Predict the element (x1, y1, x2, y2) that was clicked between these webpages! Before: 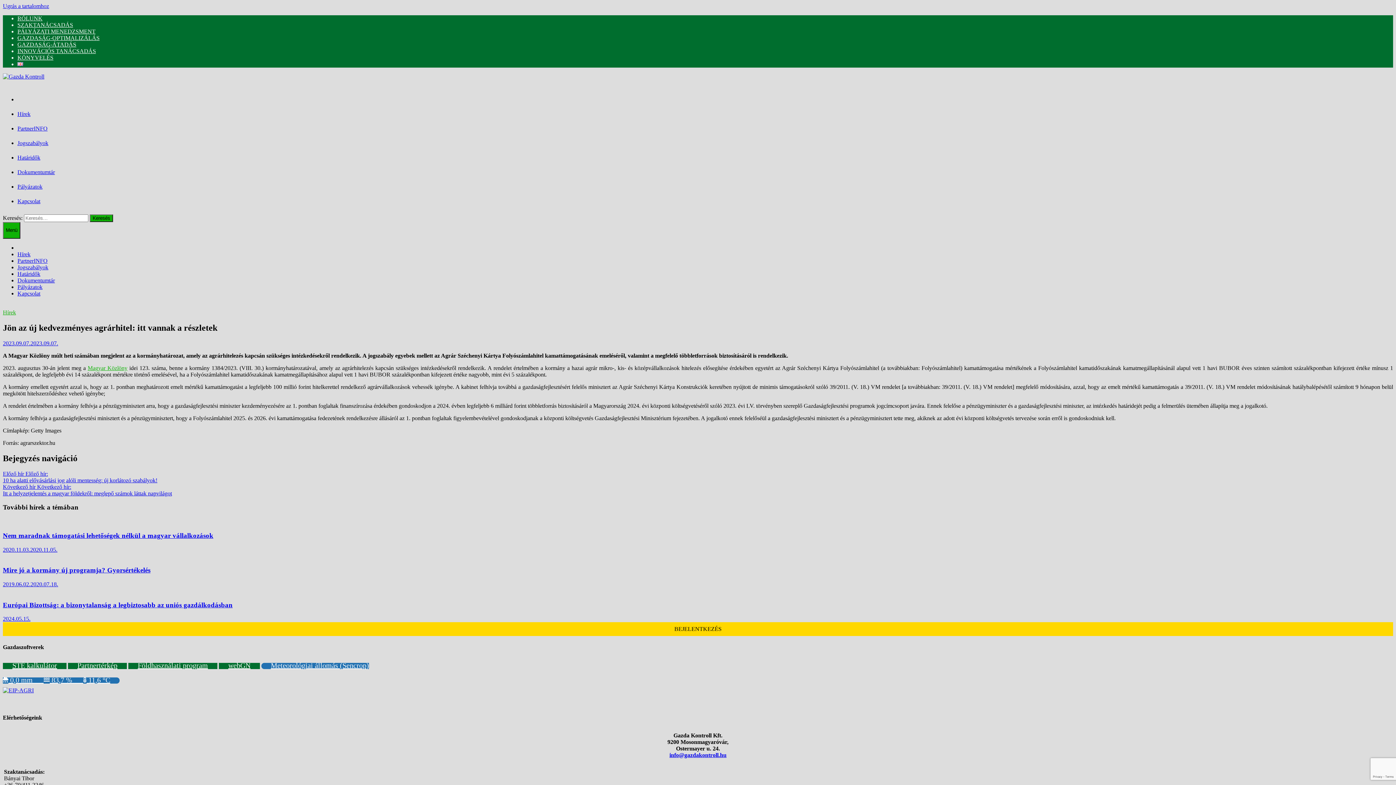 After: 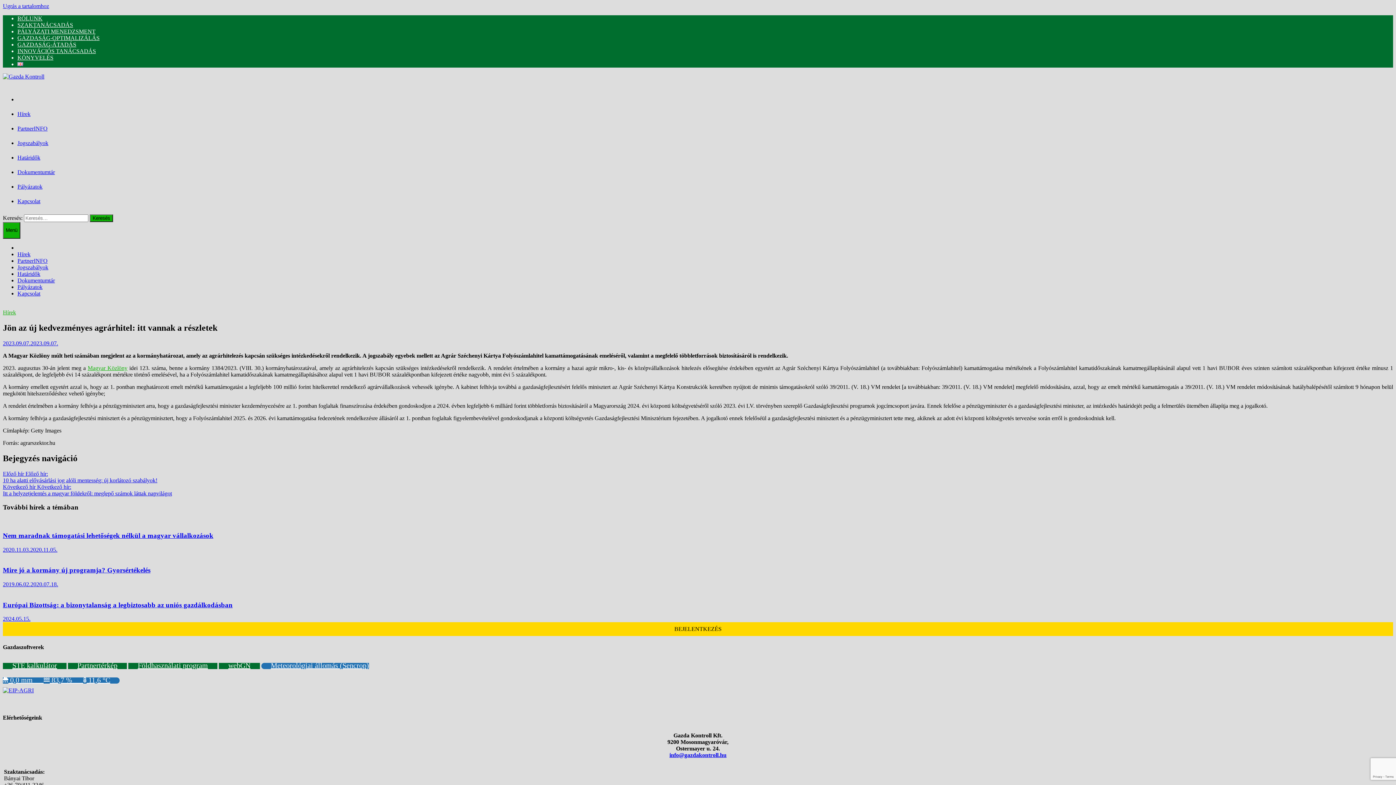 Action: bbox: (68, 663, 126, 669) label: Partnertérkép